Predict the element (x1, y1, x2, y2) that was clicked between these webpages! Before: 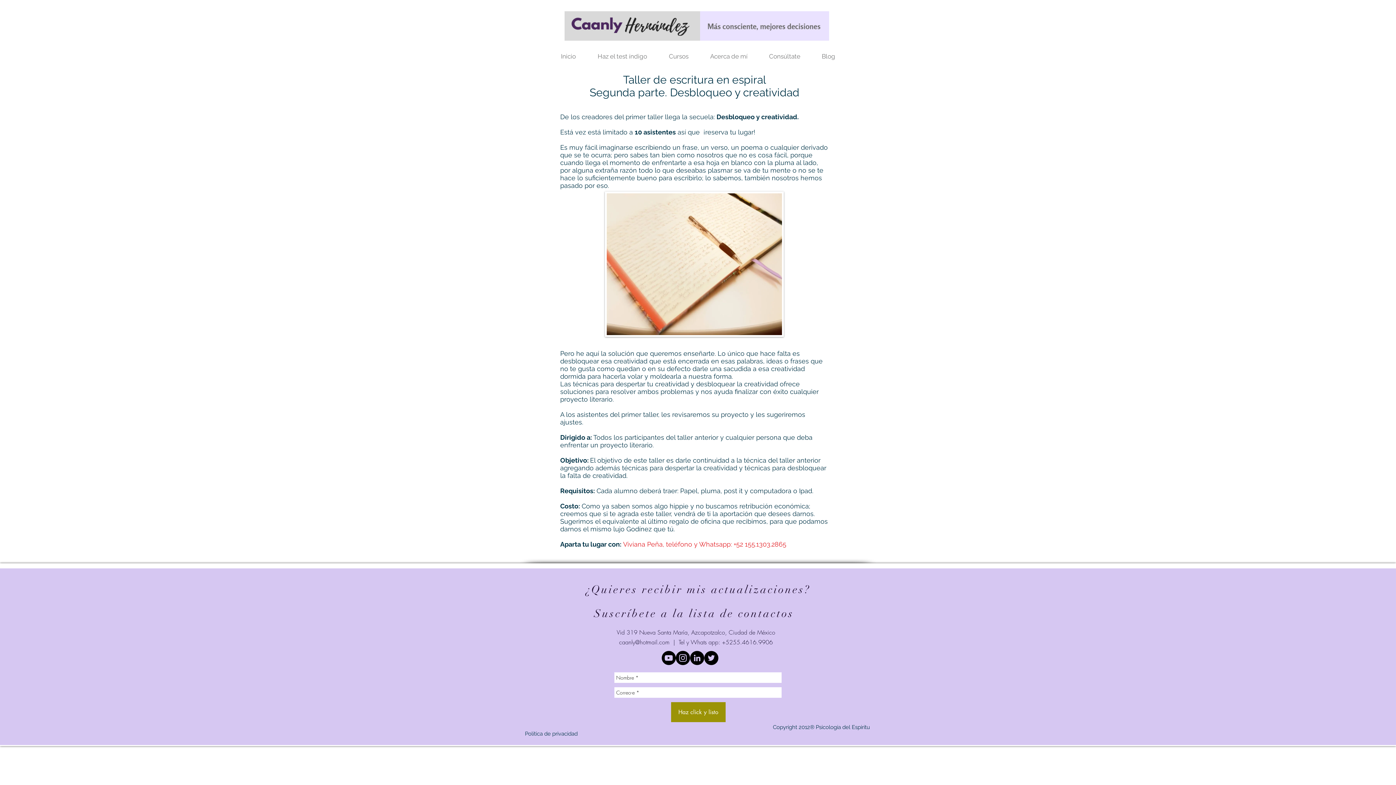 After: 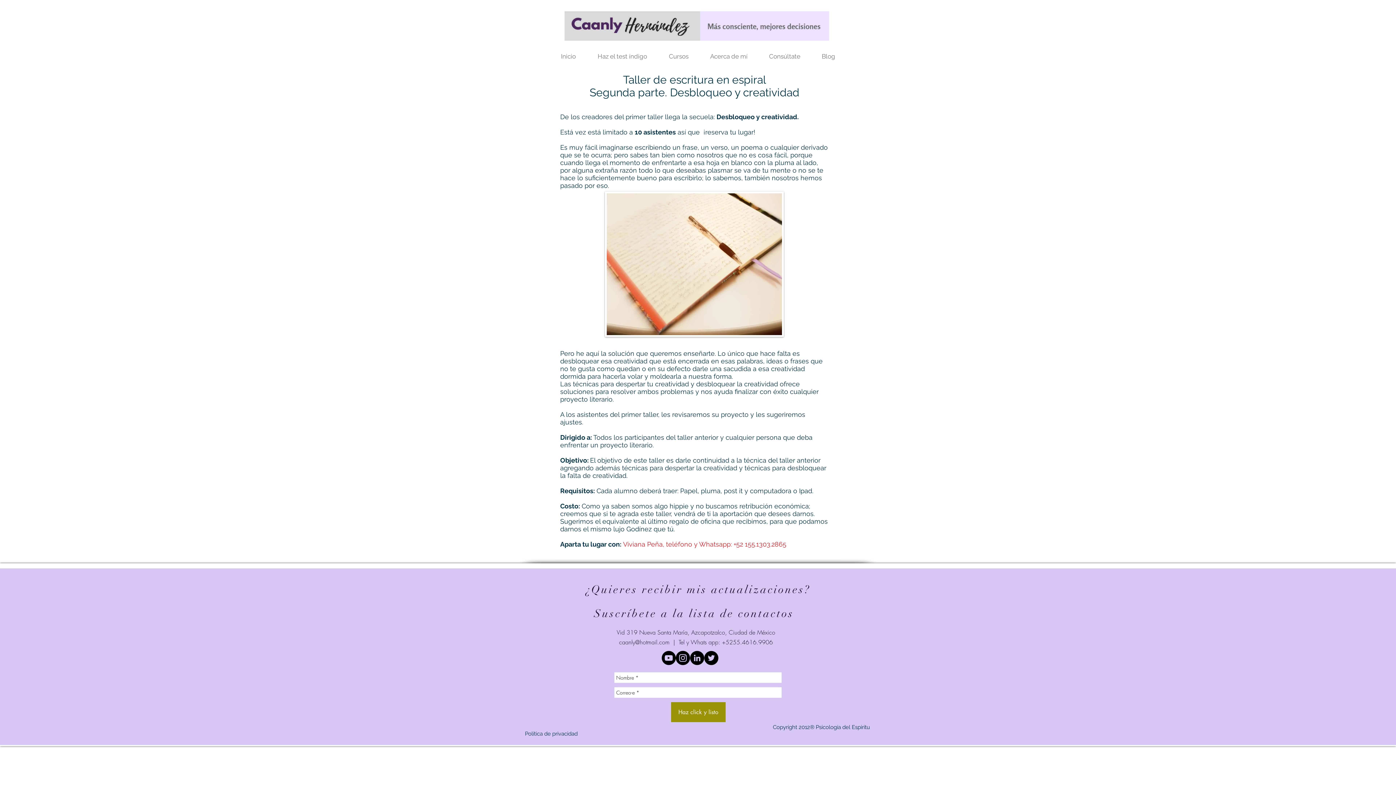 Action: bbox: (671, 702, 725, 722) label: Haz click y listo